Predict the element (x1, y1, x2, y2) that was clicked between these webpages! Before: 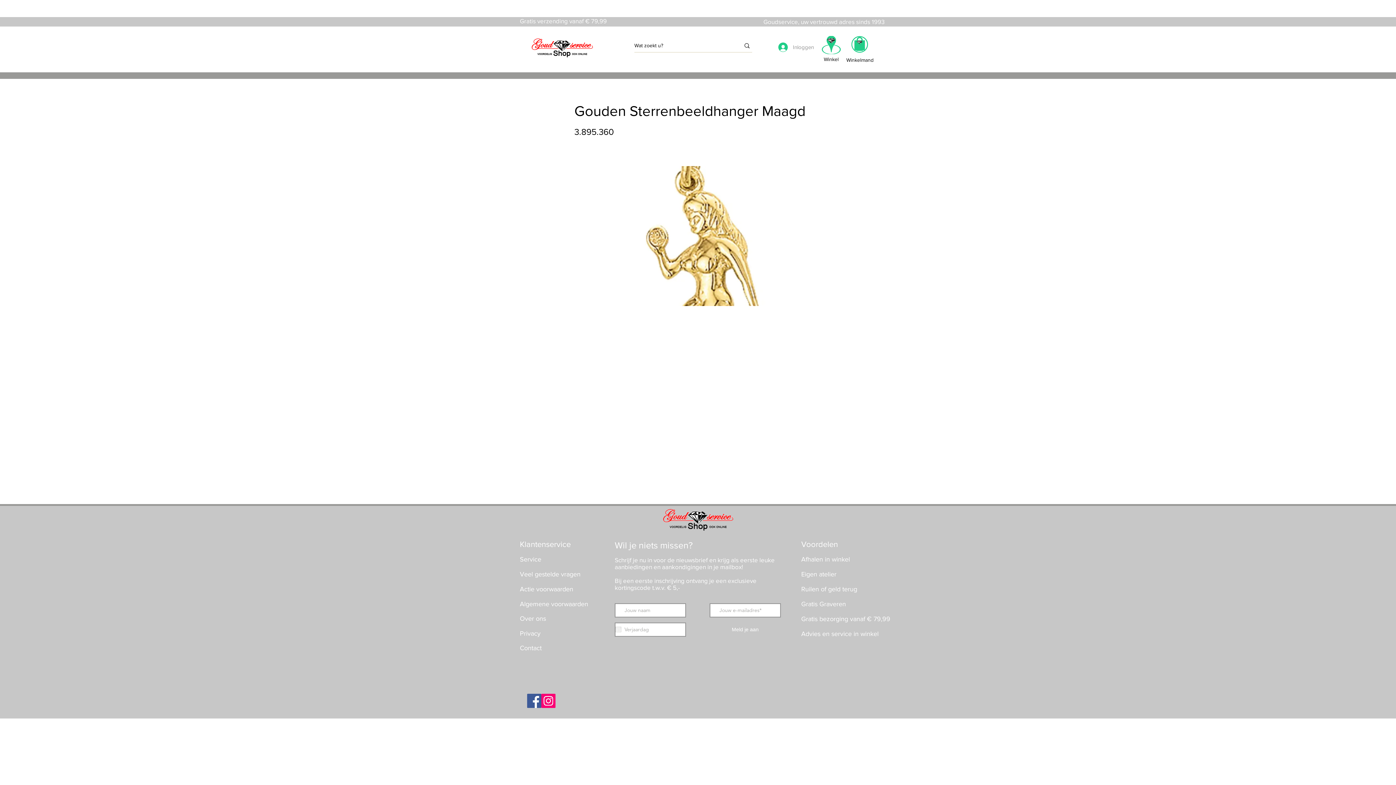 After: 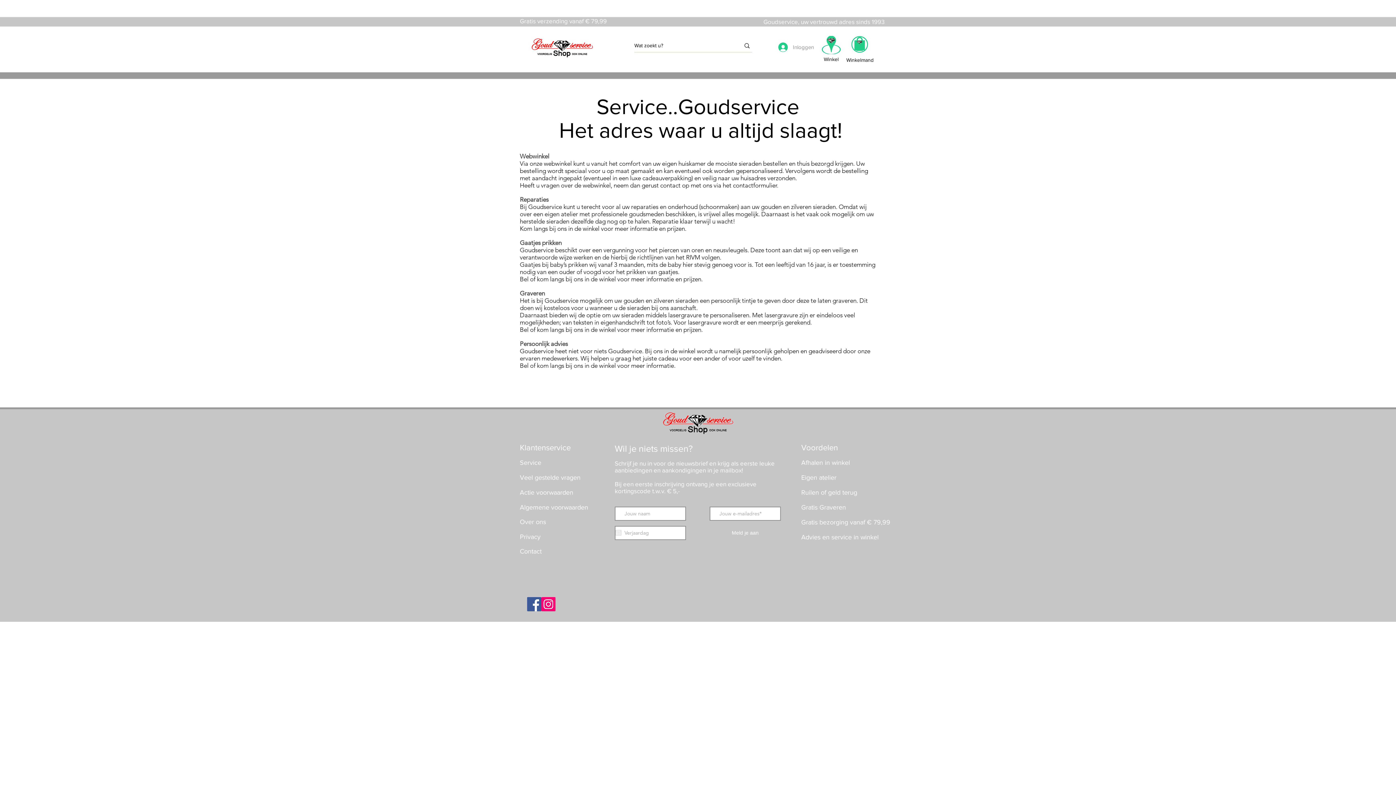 Action: bbox: (520, 555, 541, 563) label: Service